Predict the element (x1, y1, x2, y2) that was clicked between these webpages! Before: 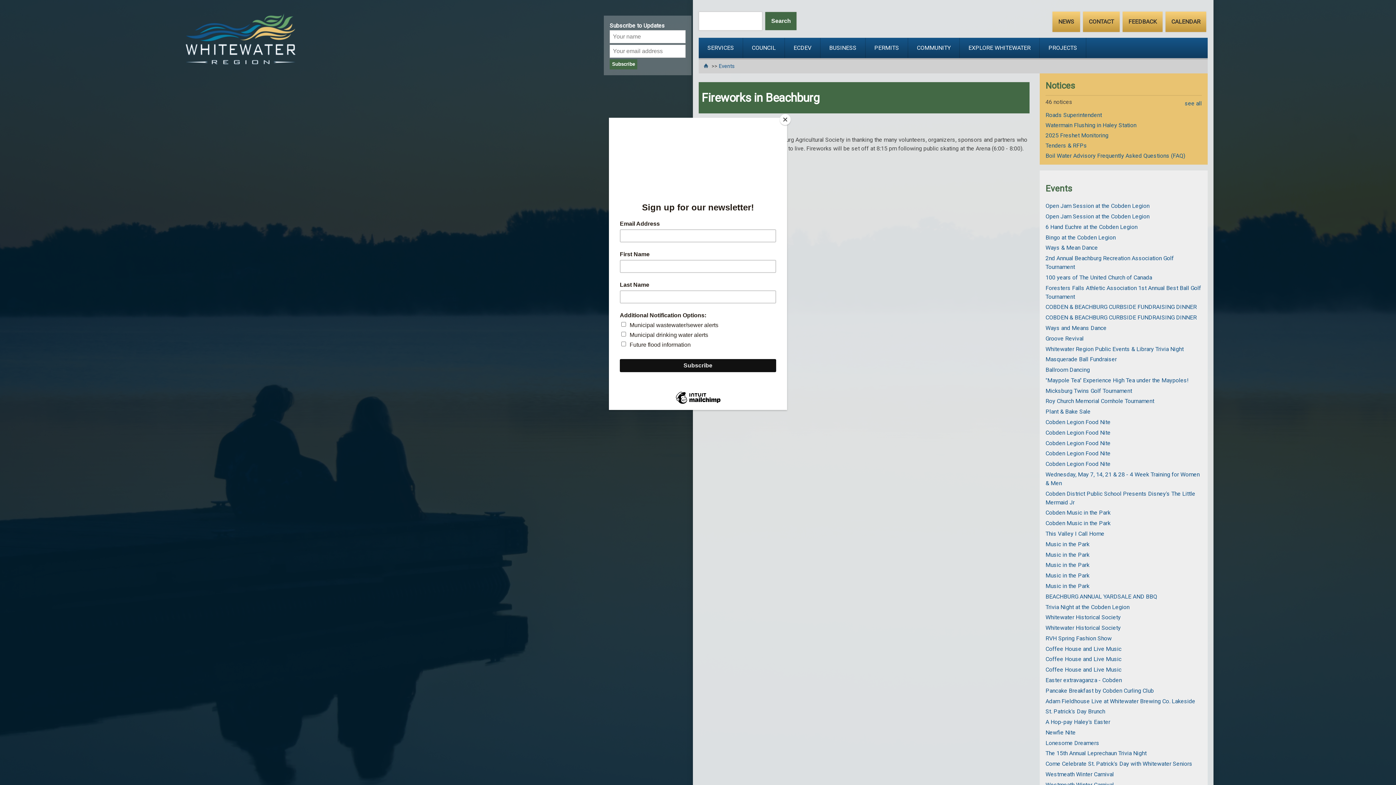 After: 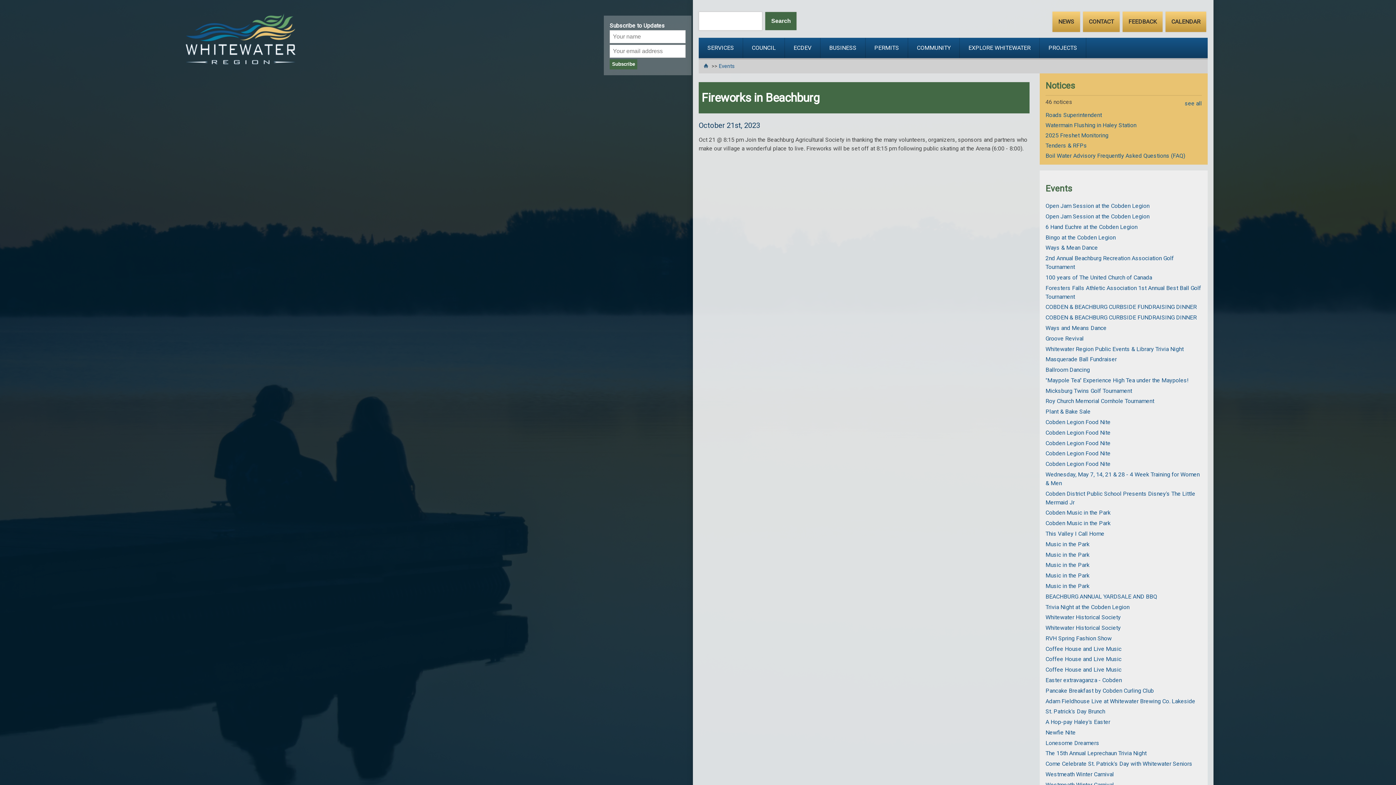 Action: bbox: (780, 114, 790, 125) label: Close